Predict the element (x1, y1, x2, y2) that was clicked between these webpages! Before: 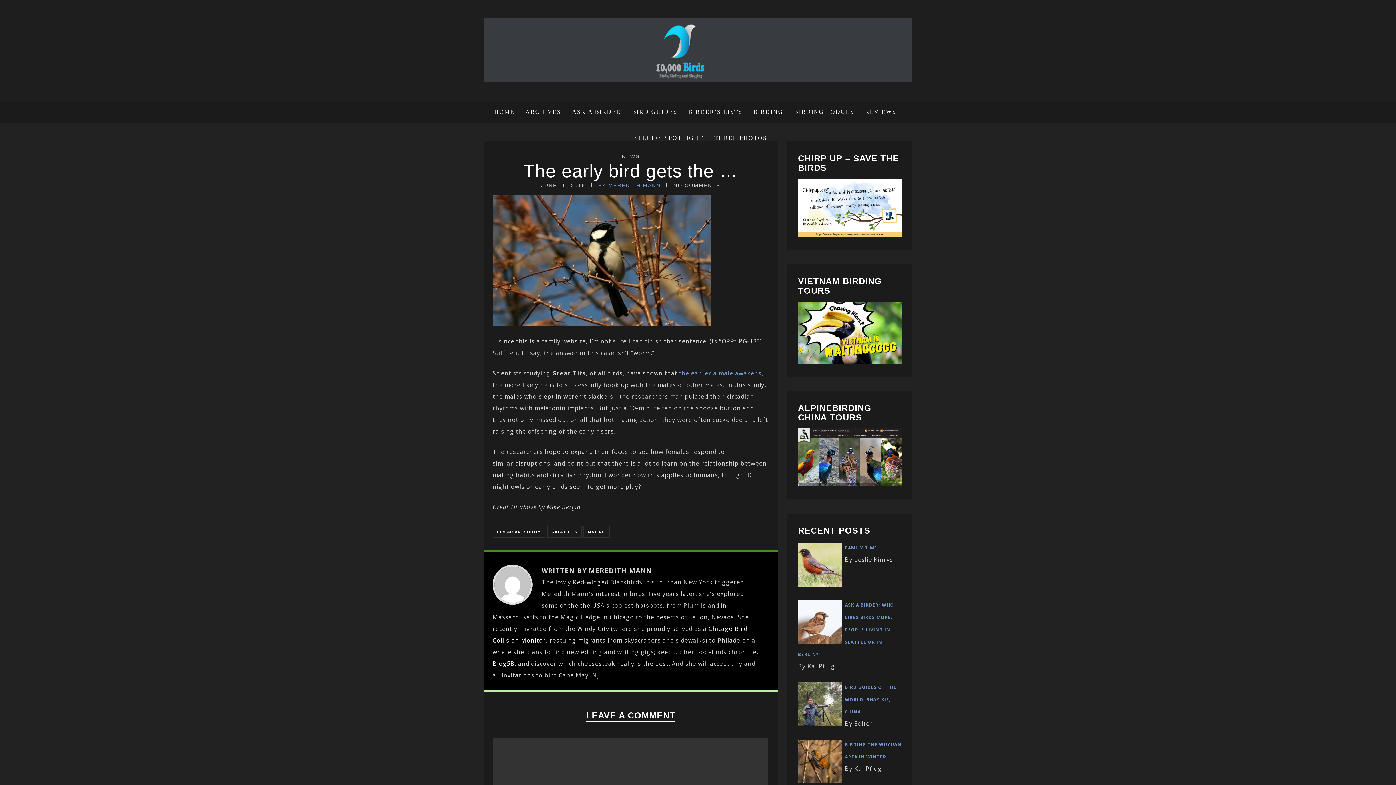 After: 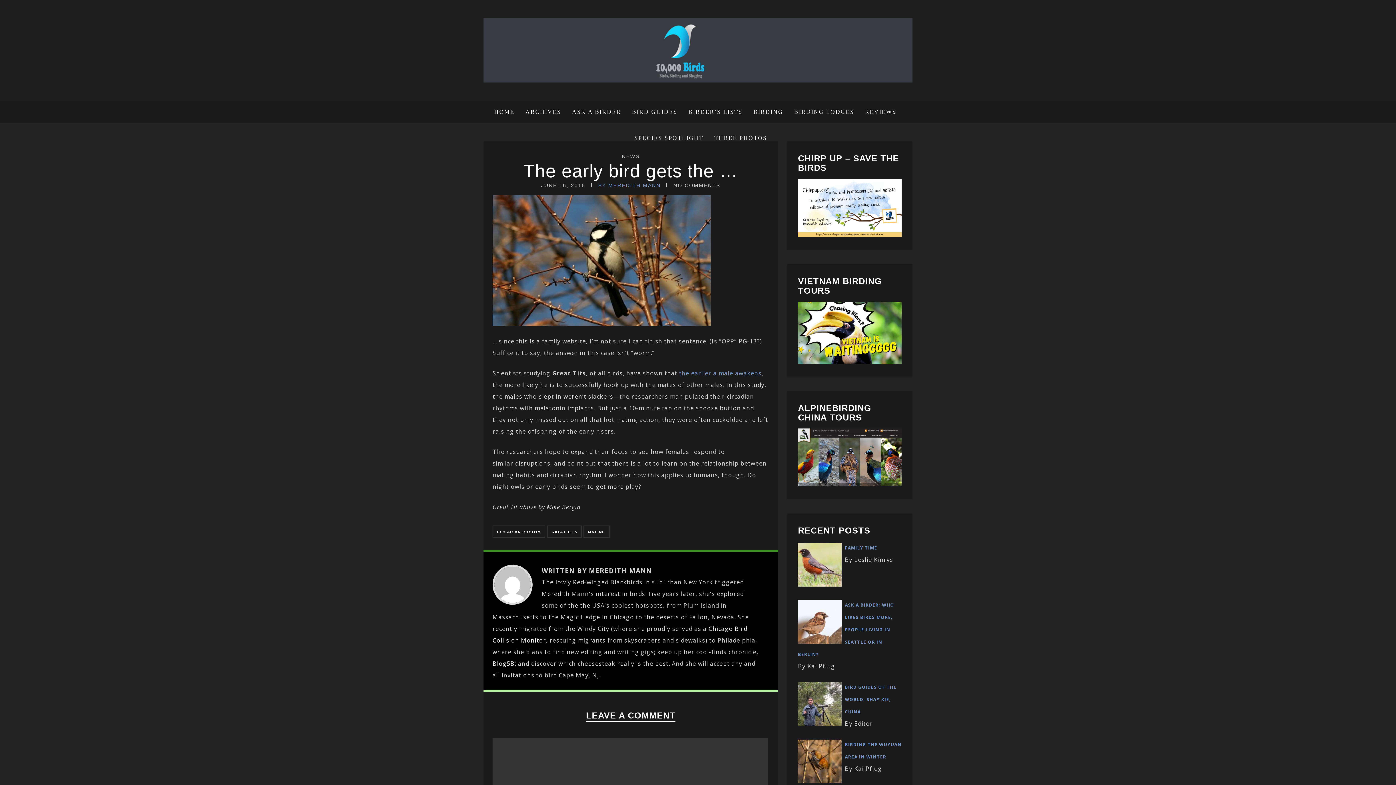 Action: label: The early bird gets the … bbox: (523, 161, 738, 181)